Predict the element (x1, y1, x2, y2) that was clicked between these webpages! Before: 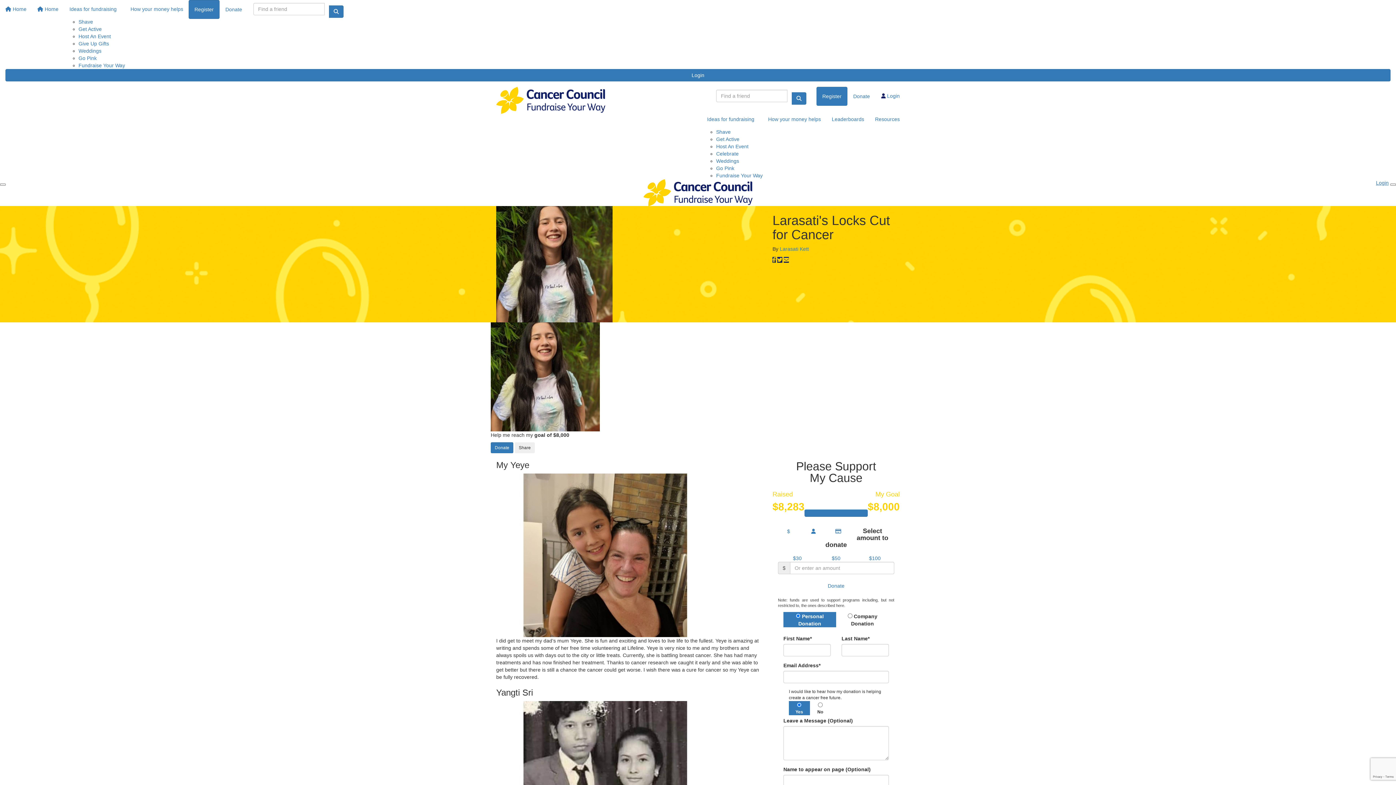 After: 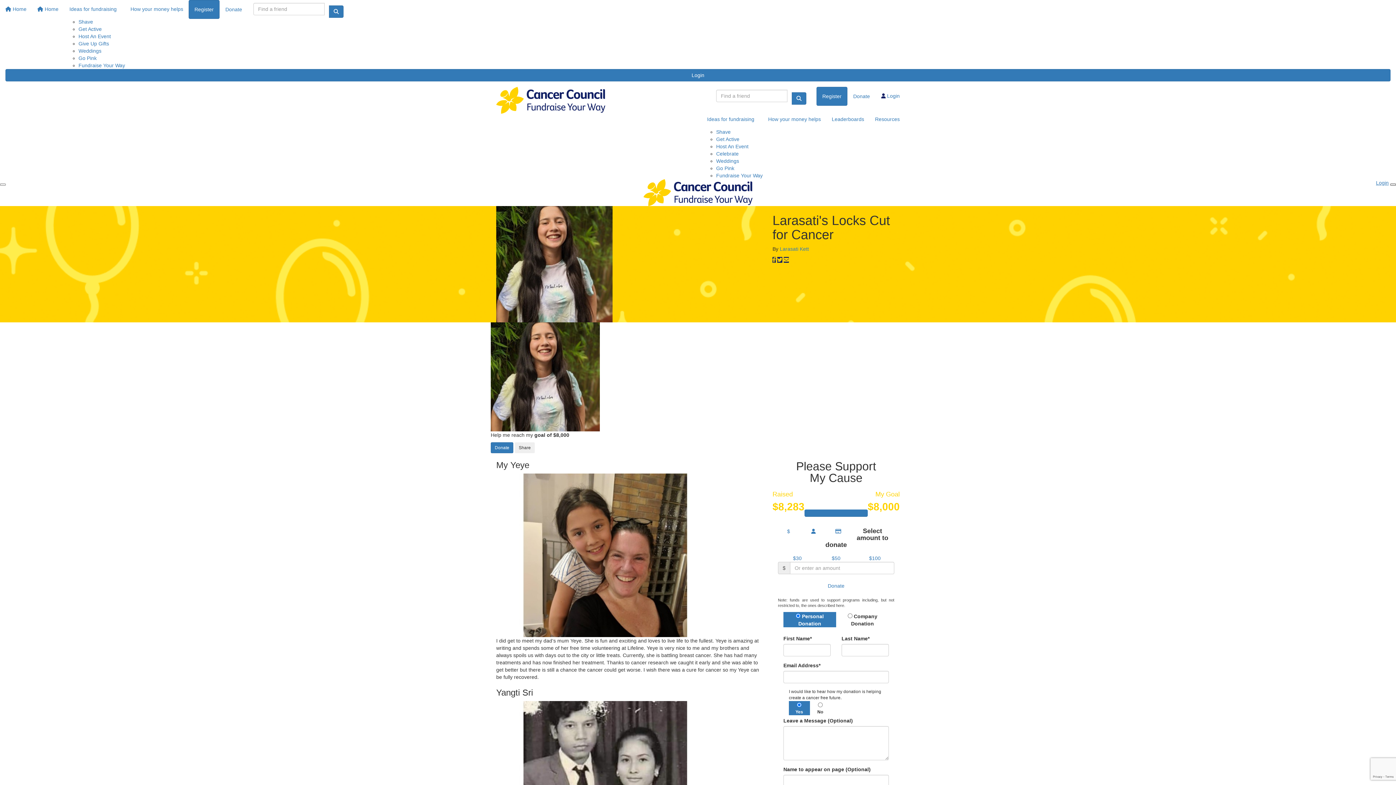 Action: bbox: (1390, 183, 1396, 185) label: Close